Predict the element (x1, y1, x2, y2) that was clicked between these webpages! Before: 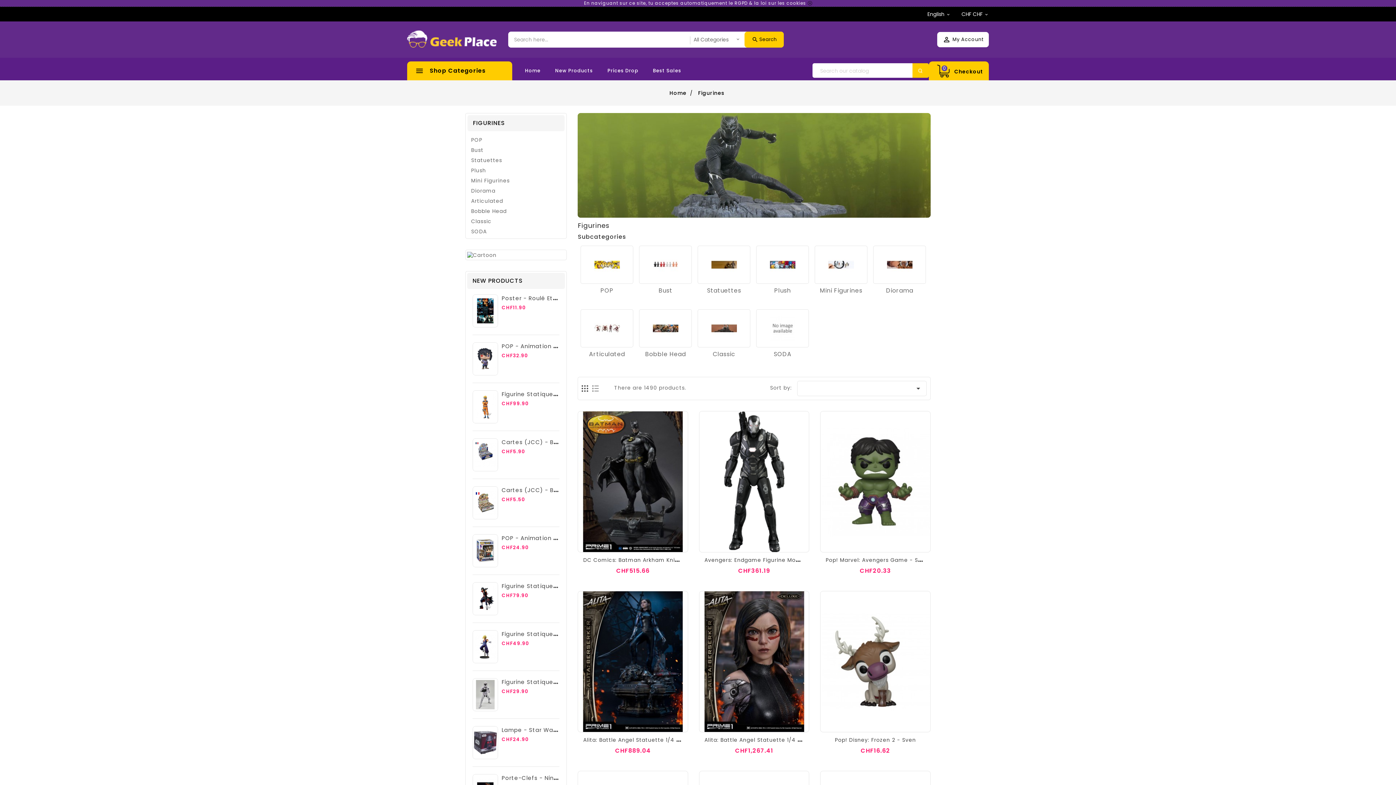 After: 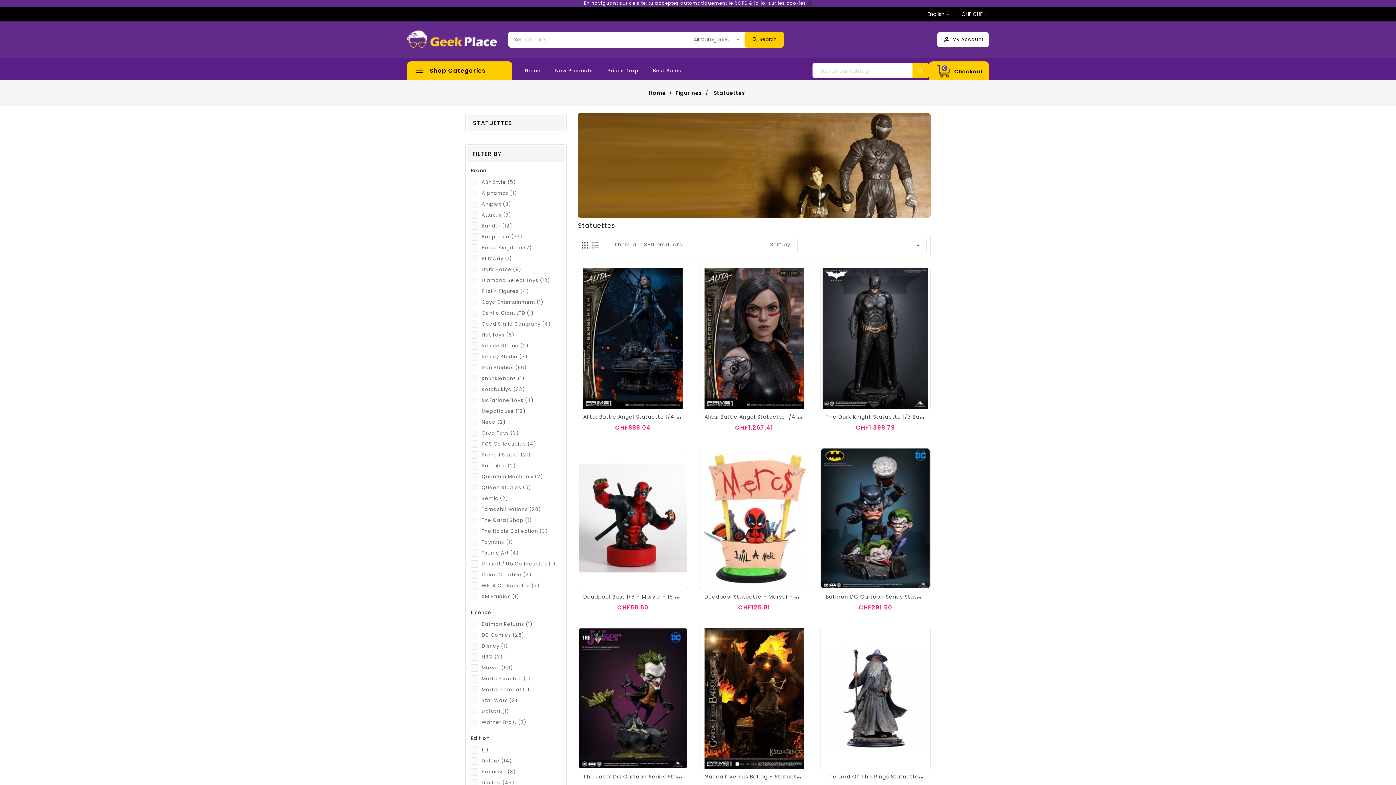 Action: bbox: (697, 245, 750, 284)